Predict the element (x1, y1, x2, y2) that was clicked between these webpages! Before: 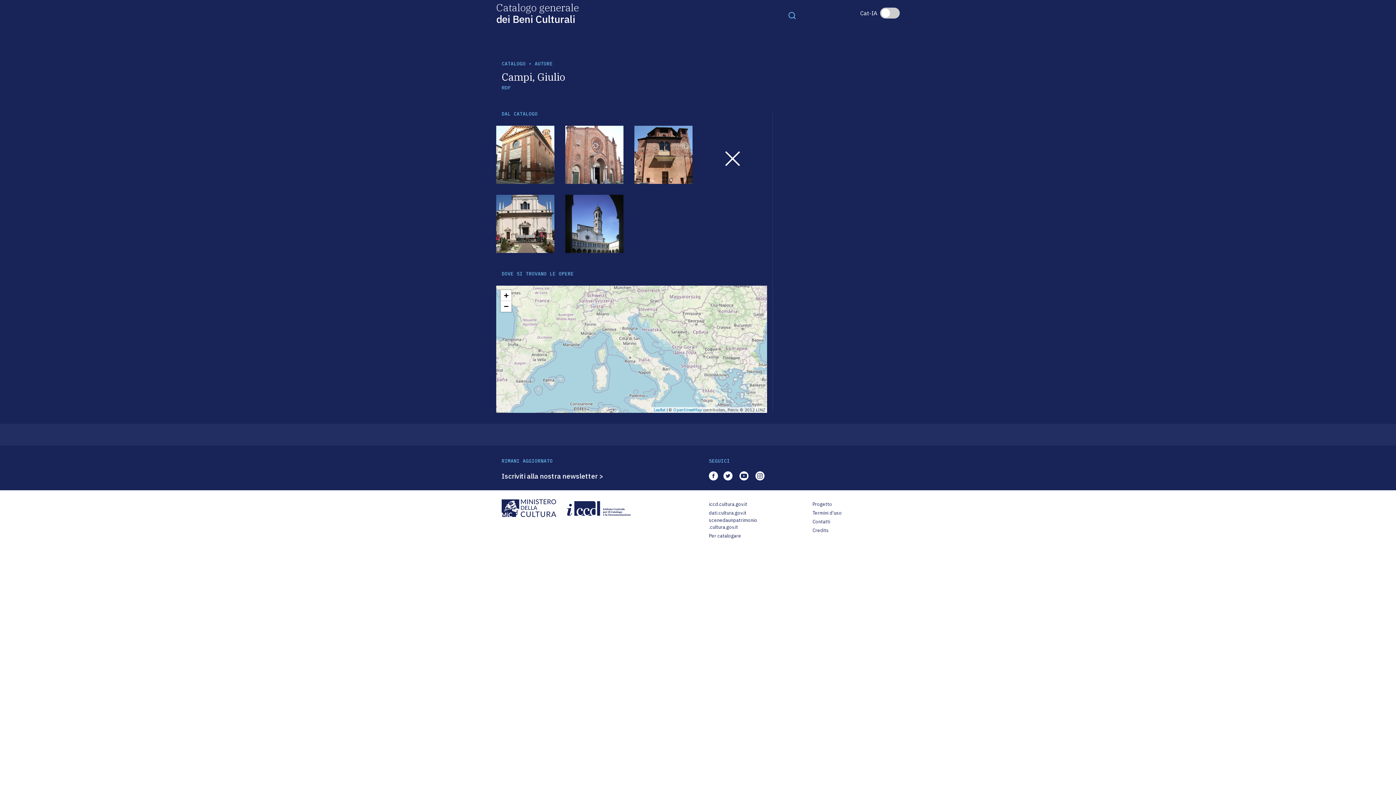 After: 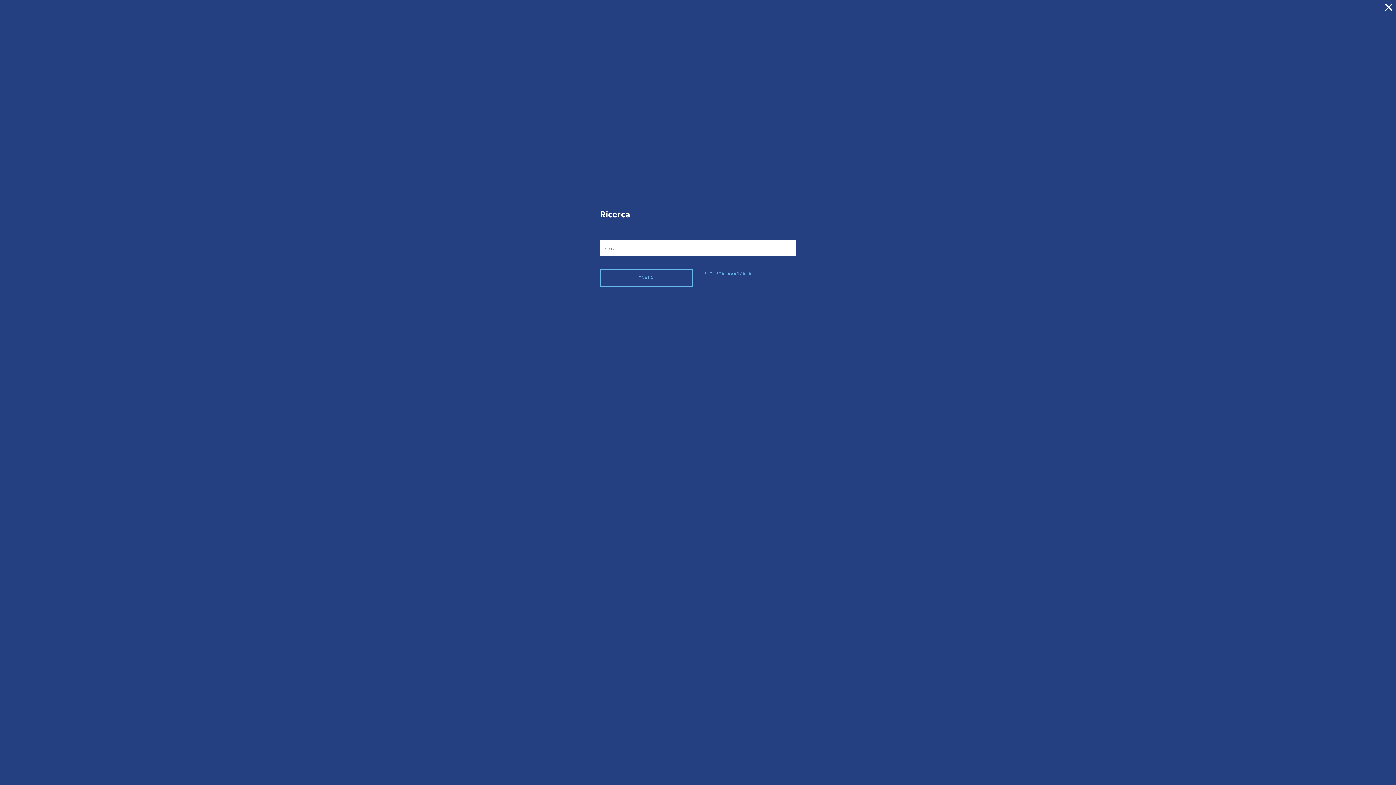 Action: bbox: (788, 10, 796, 19) label: Toggle navigation